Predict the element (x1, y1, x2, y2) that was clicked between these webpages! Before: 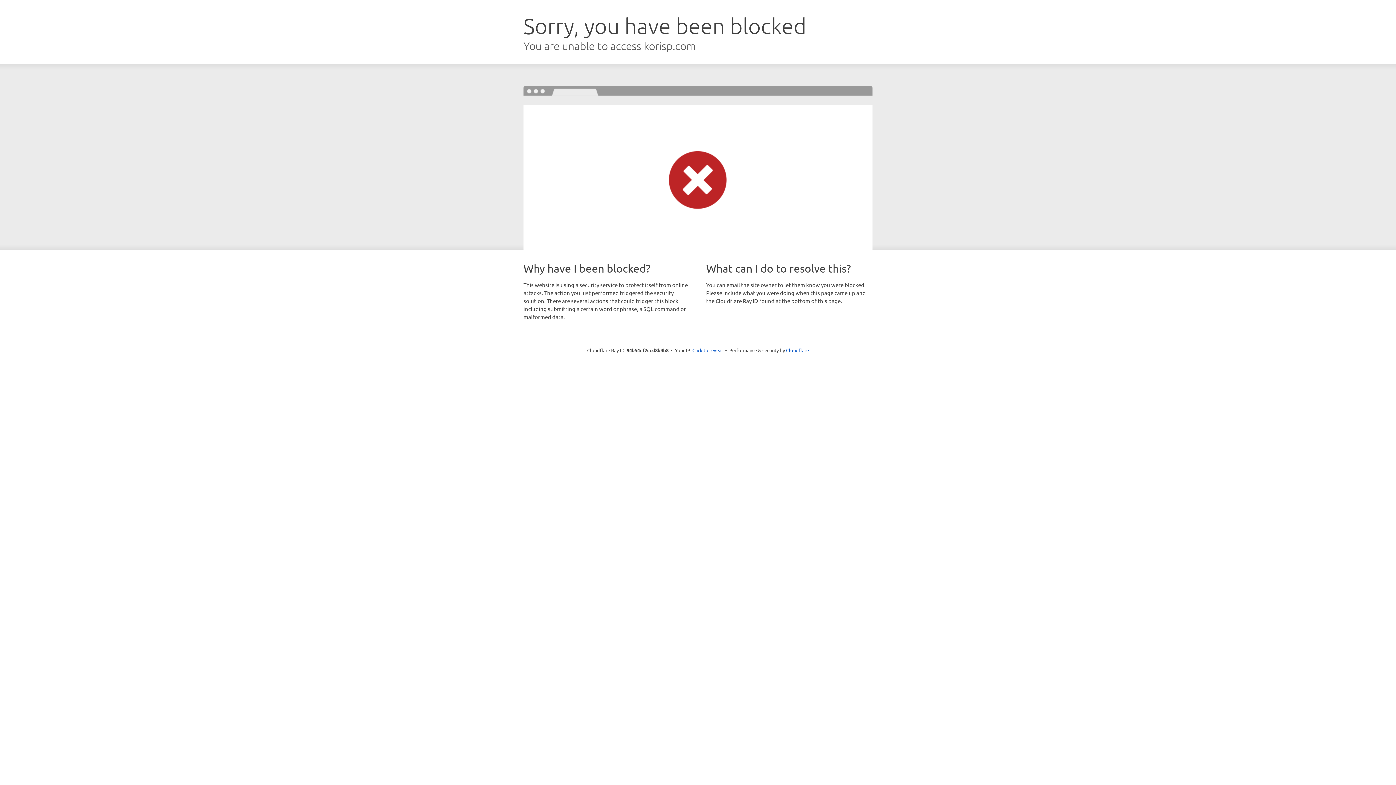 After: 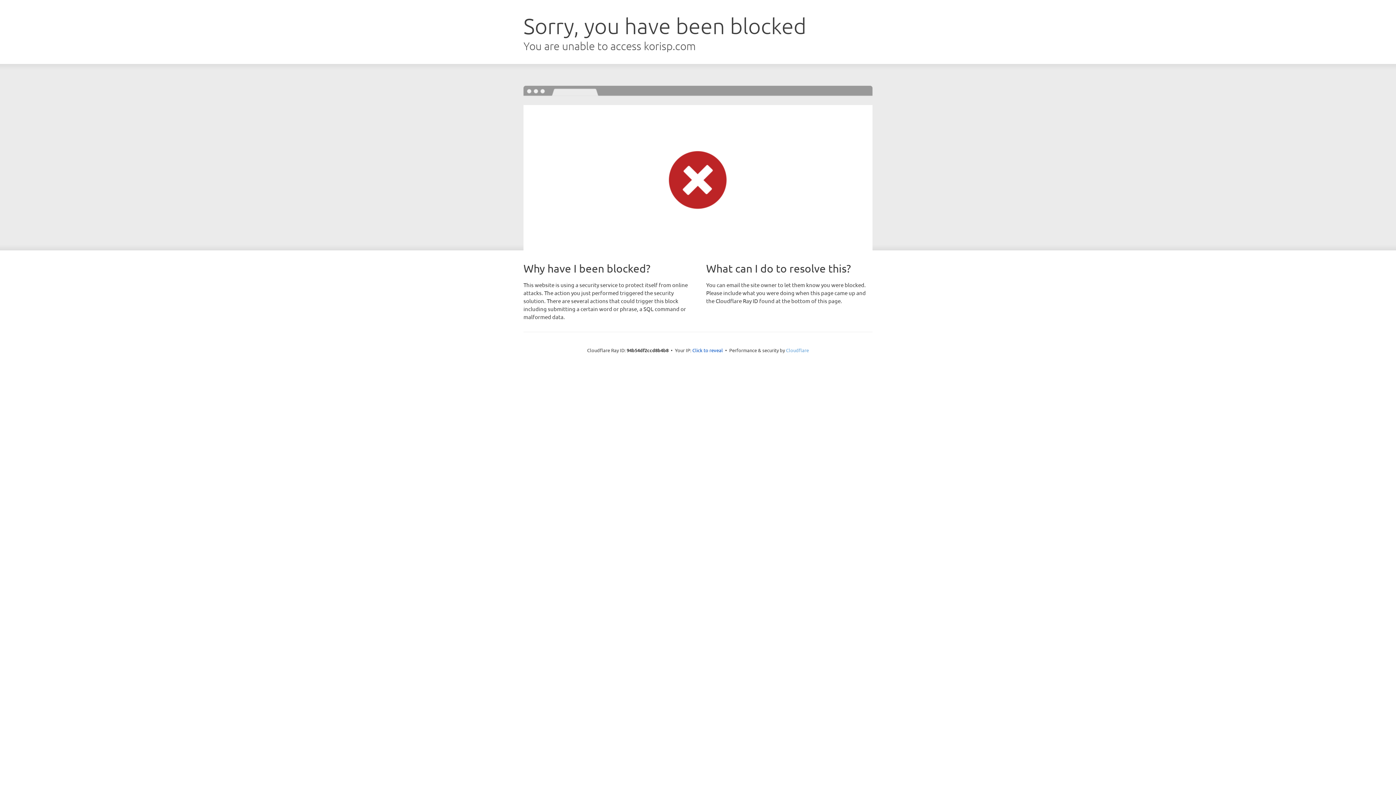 Action: label: Cloudflare bbox: (786, 347, 809, 353)